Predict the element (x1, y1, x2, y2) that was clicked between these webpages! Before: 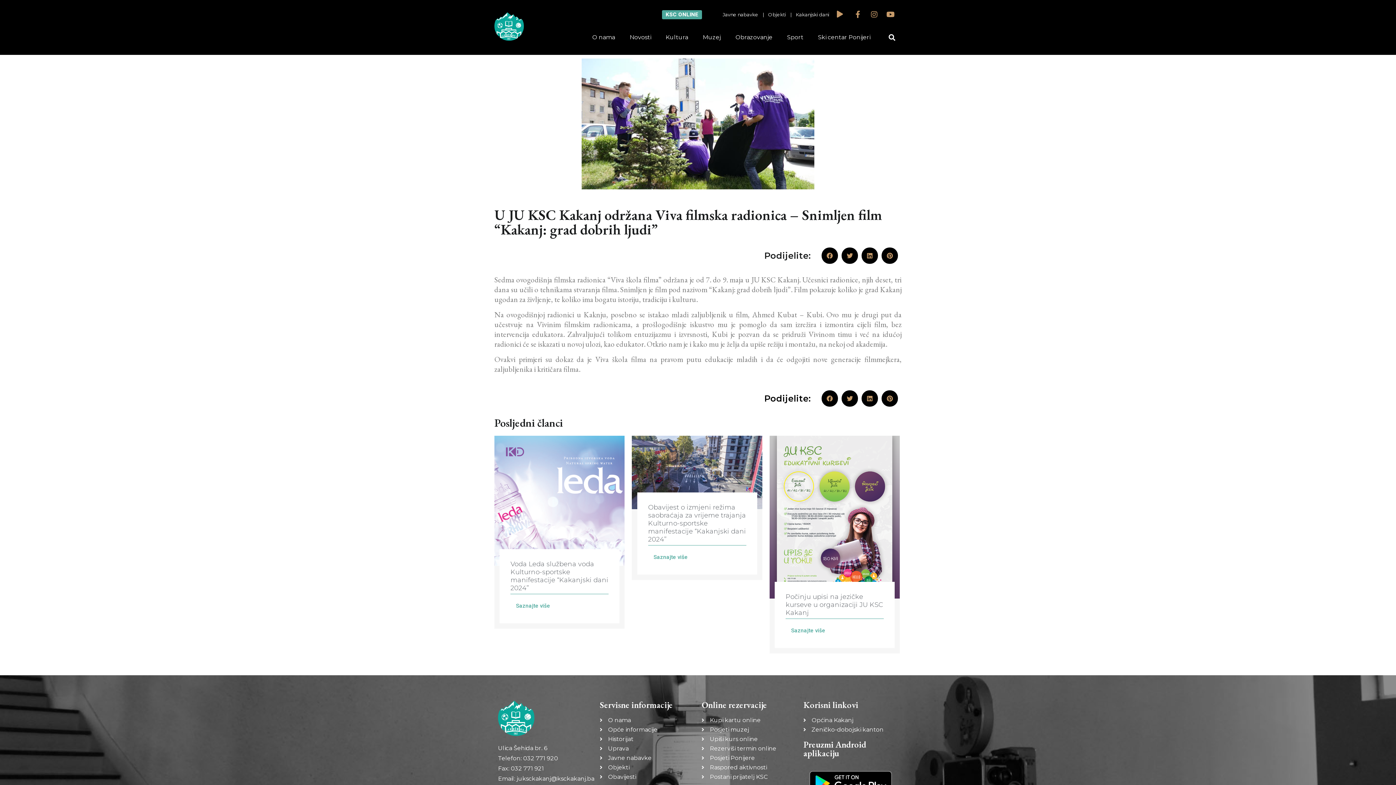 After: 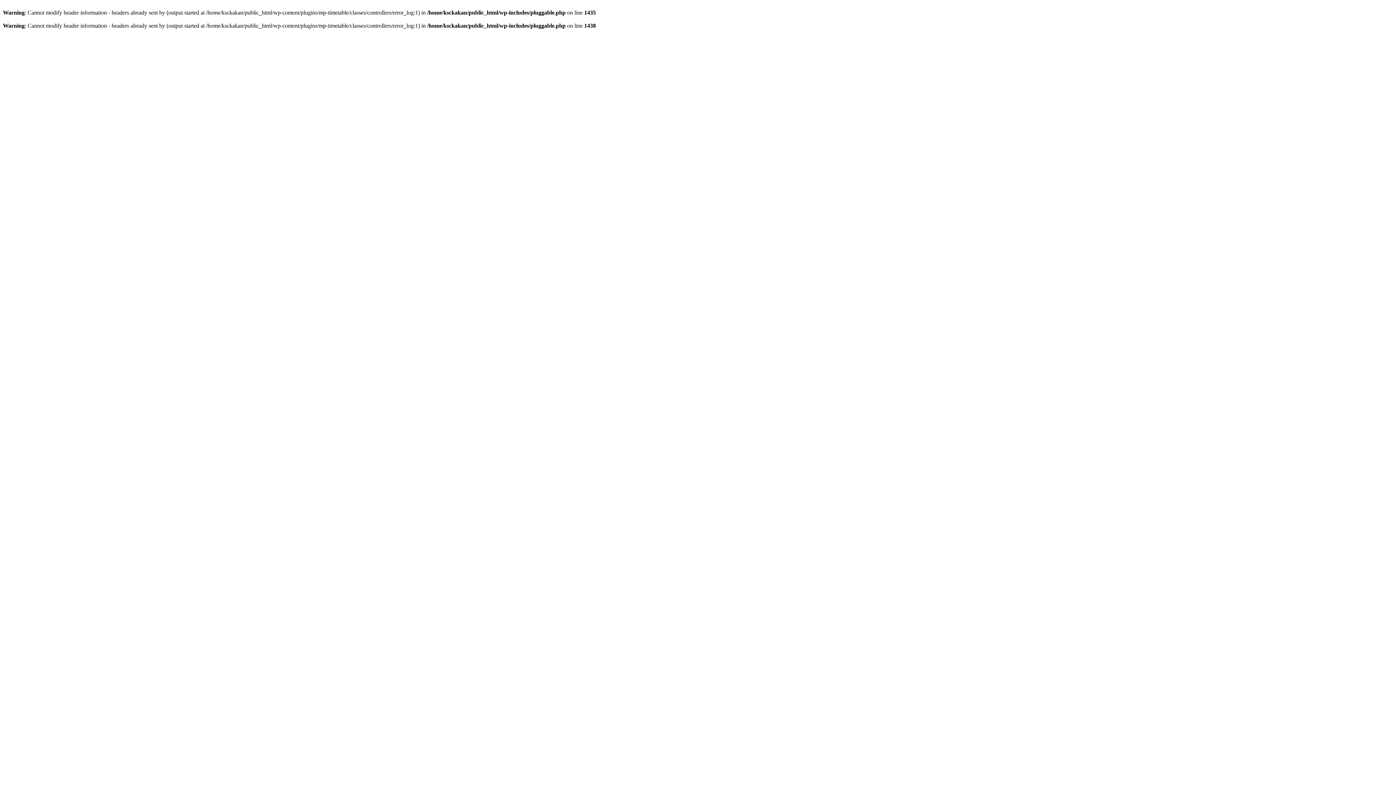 Action: bbox: (585, 29, 622, 45) label: O nama